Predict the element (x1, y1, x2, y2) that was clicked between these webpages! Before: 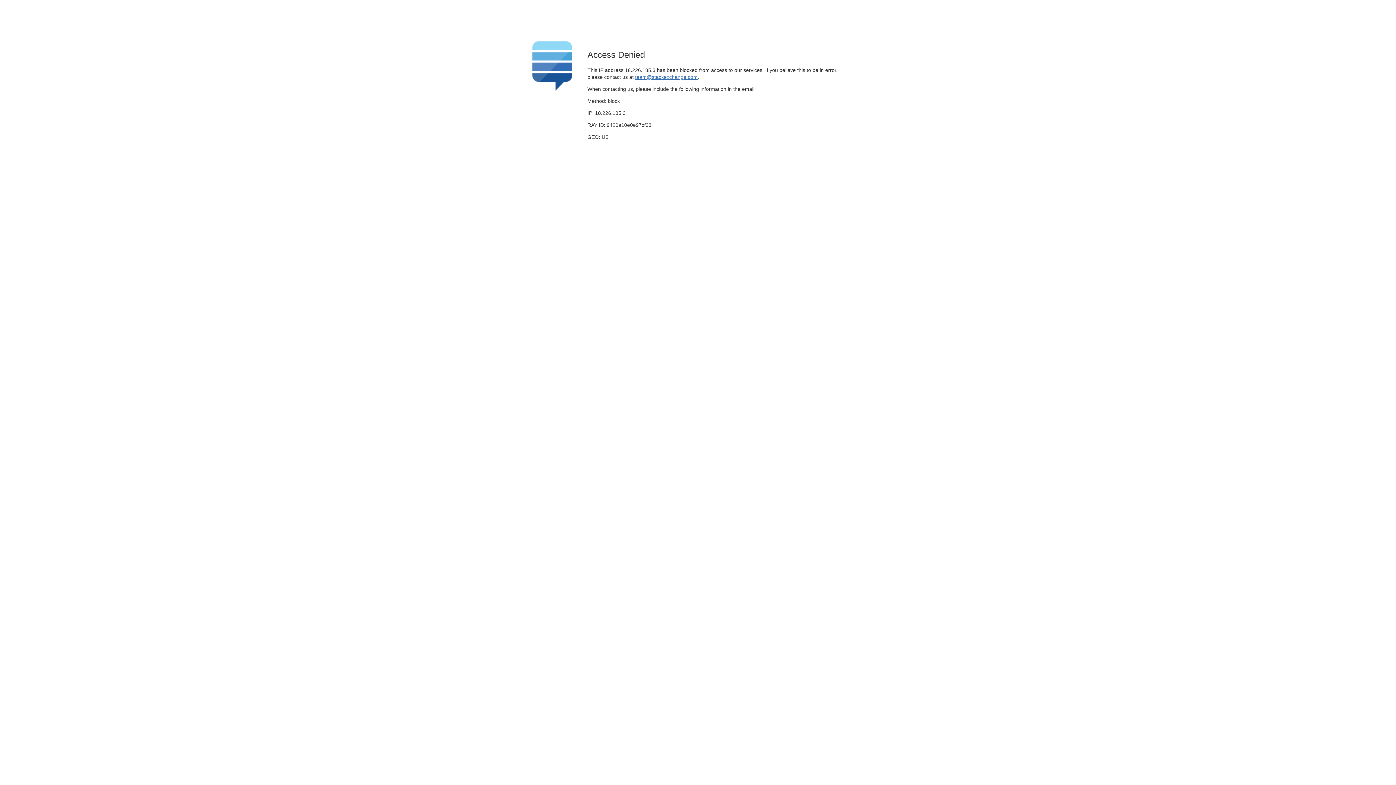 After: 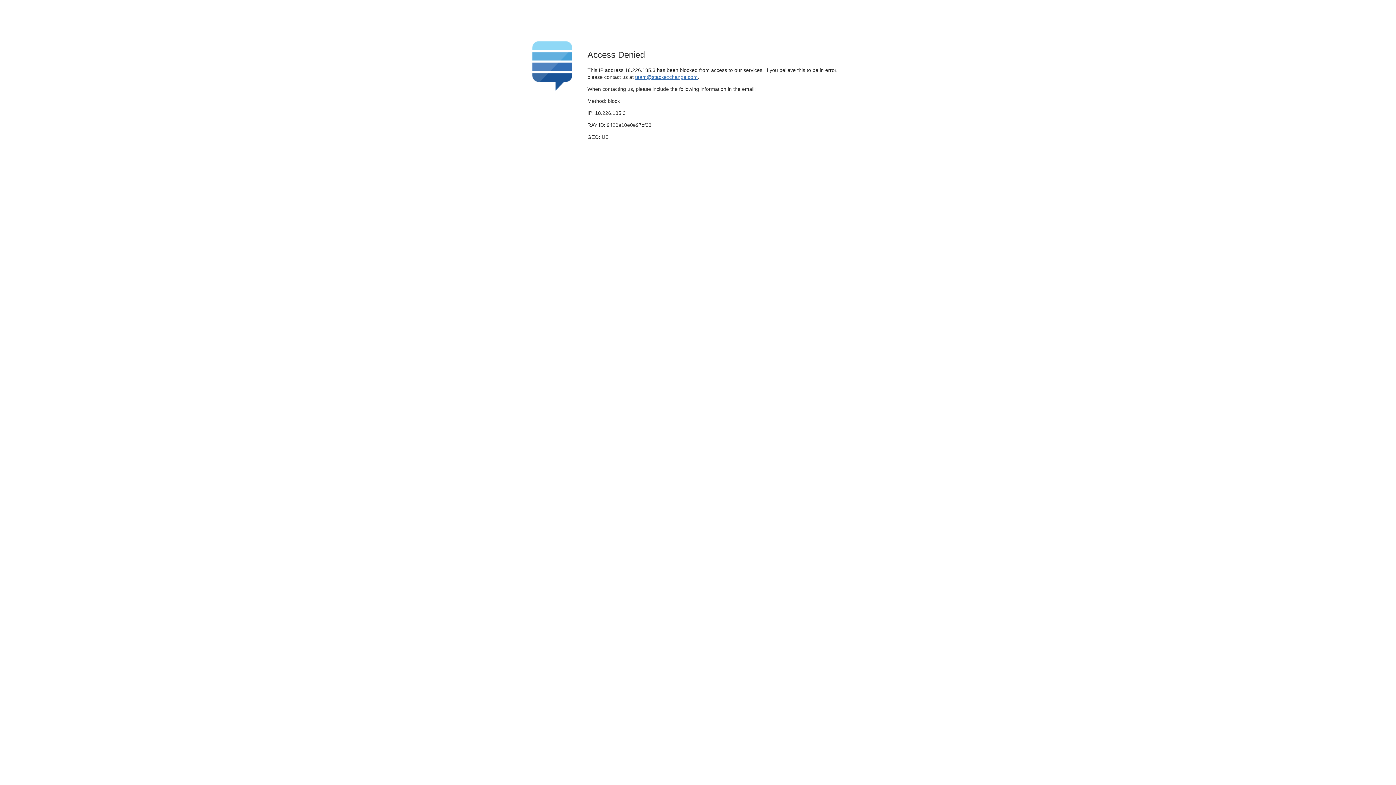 Action: label: team@stackexchange.com bbox: (635, 74, 697, 79)